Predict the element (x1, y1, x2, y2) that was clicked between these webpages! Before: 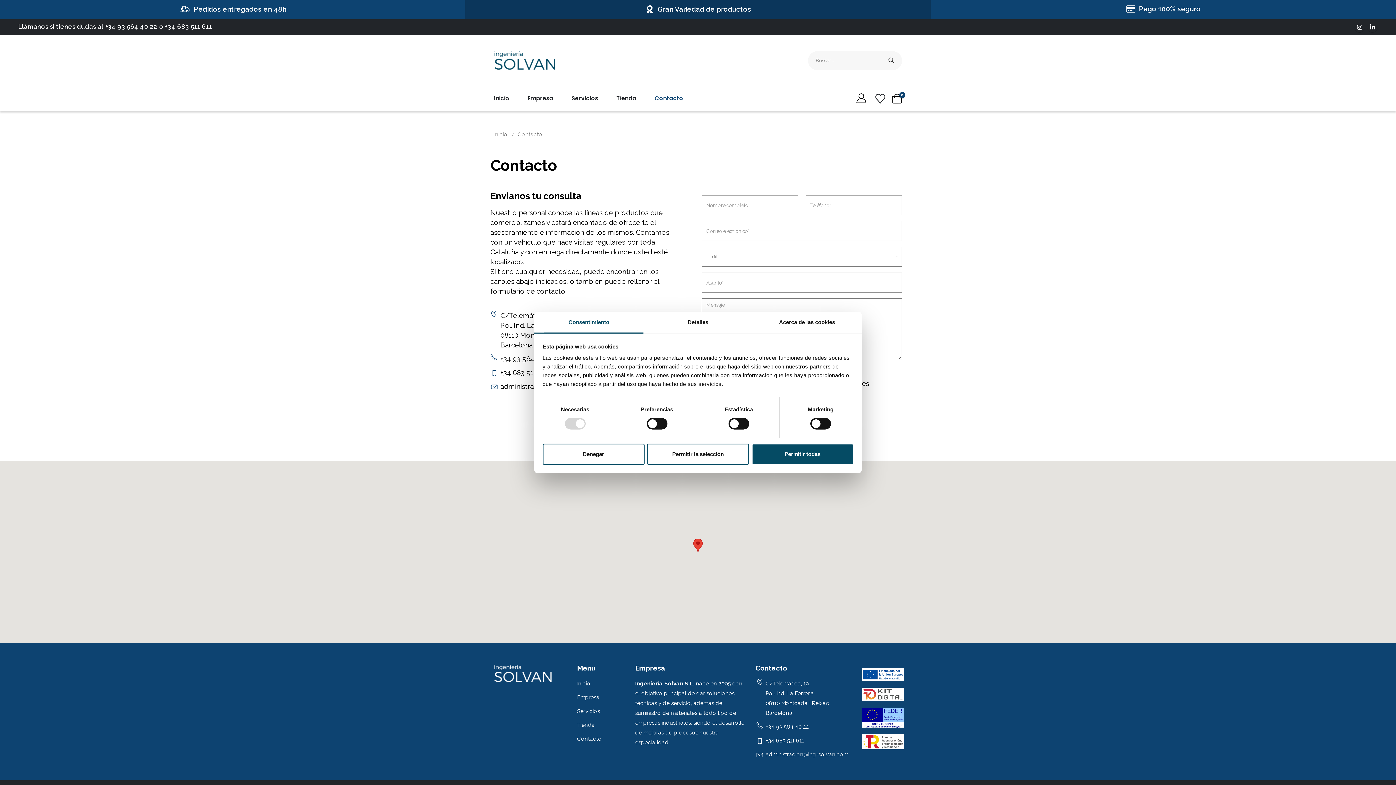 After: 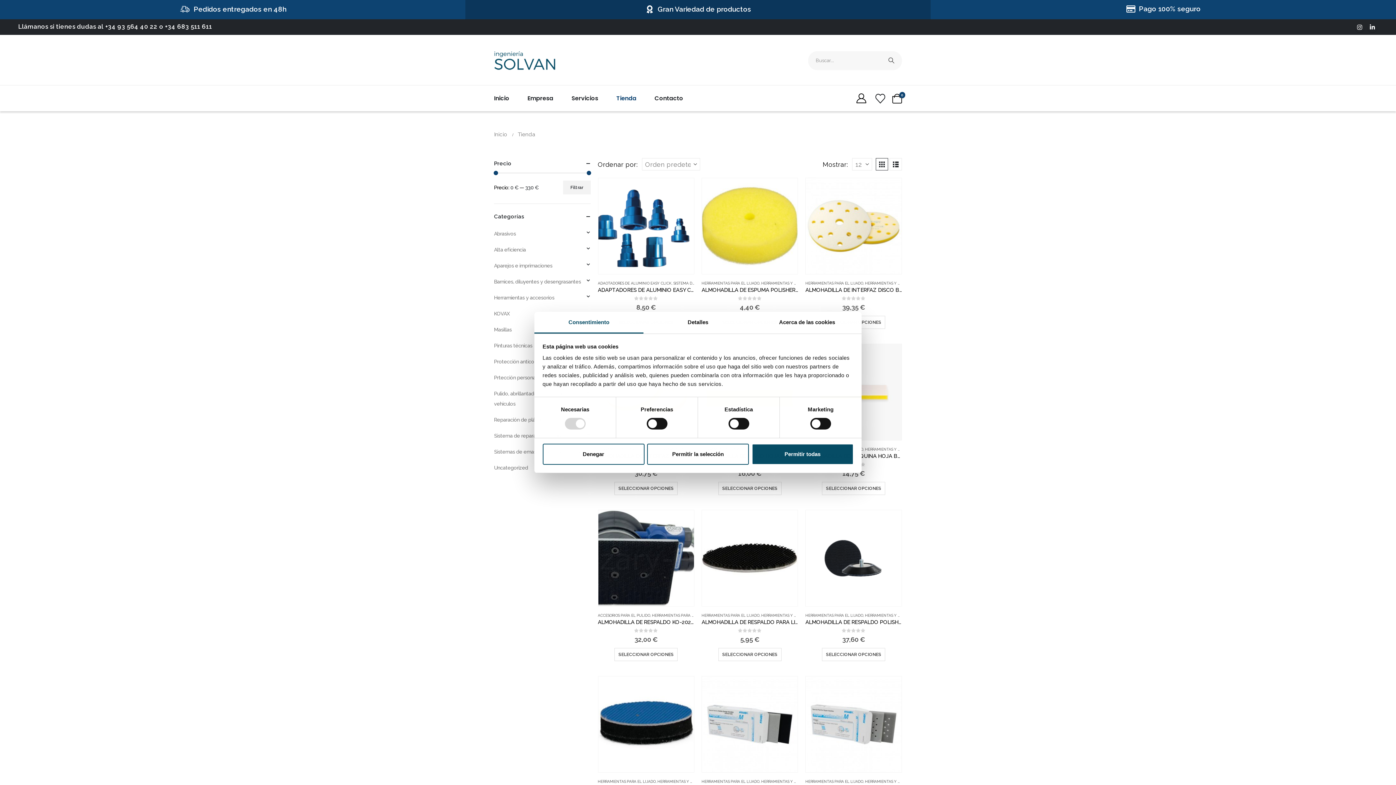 Action: bbox: (577, 720, 628, 730) label: Tienda